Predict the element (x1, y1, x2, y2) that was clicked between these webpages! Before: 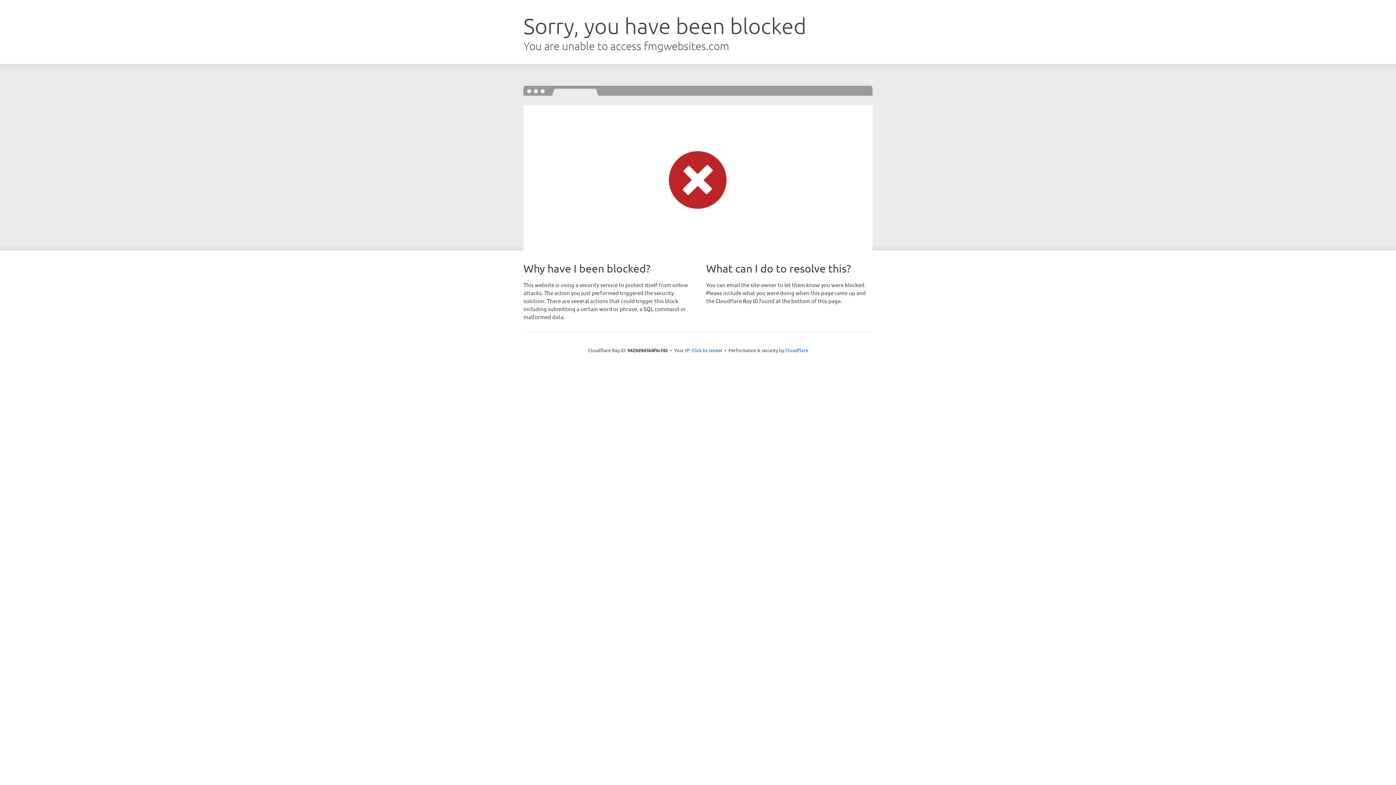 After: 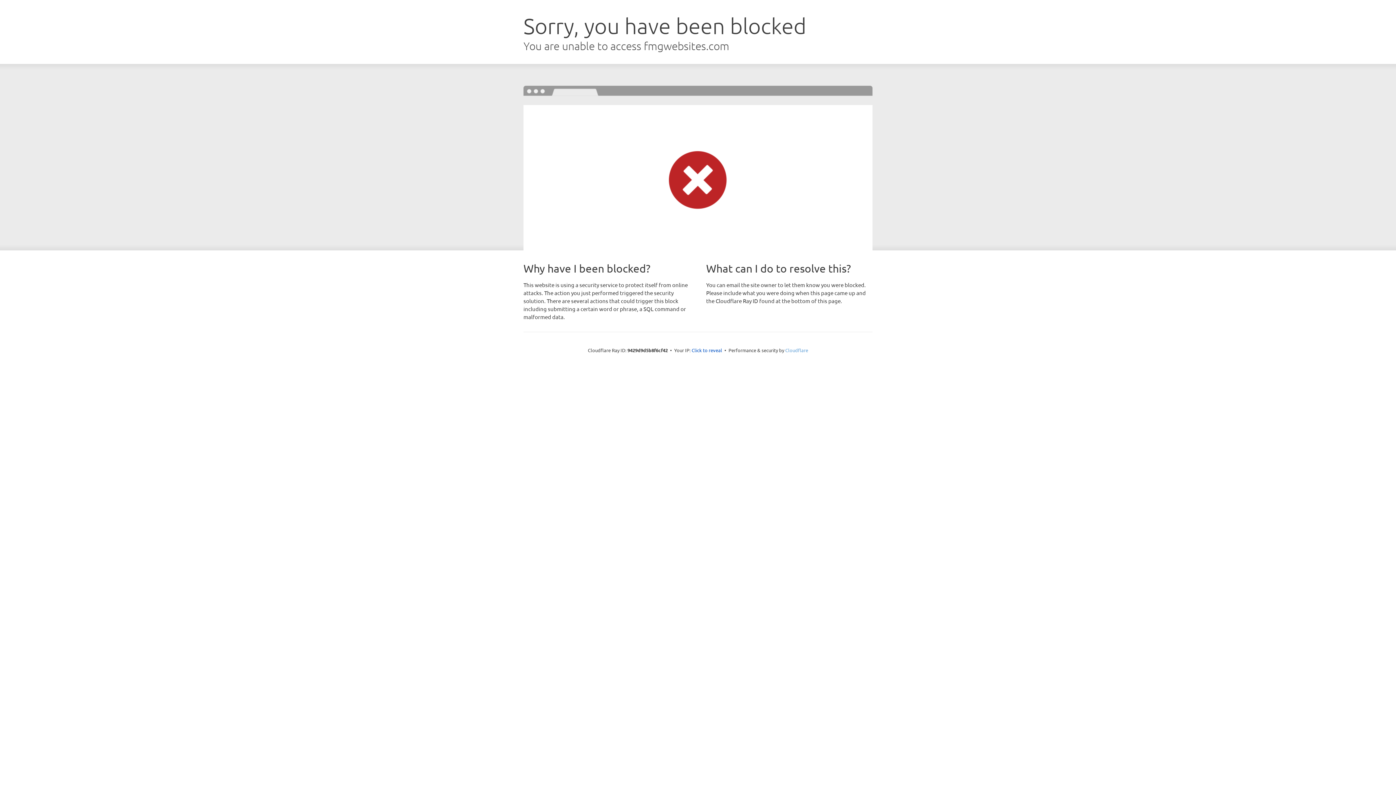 Action: label: Cloudflare bbox: (785, 347, 808, 353)